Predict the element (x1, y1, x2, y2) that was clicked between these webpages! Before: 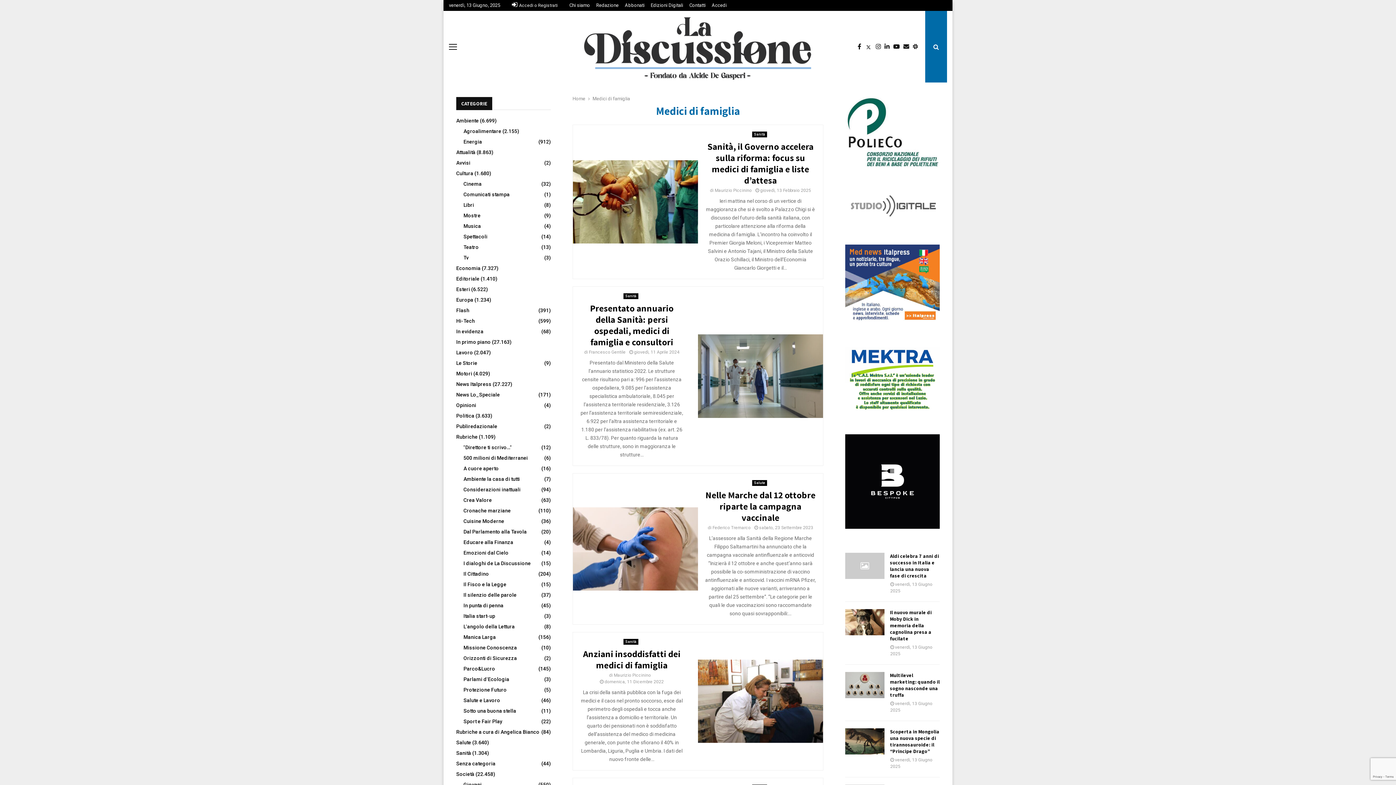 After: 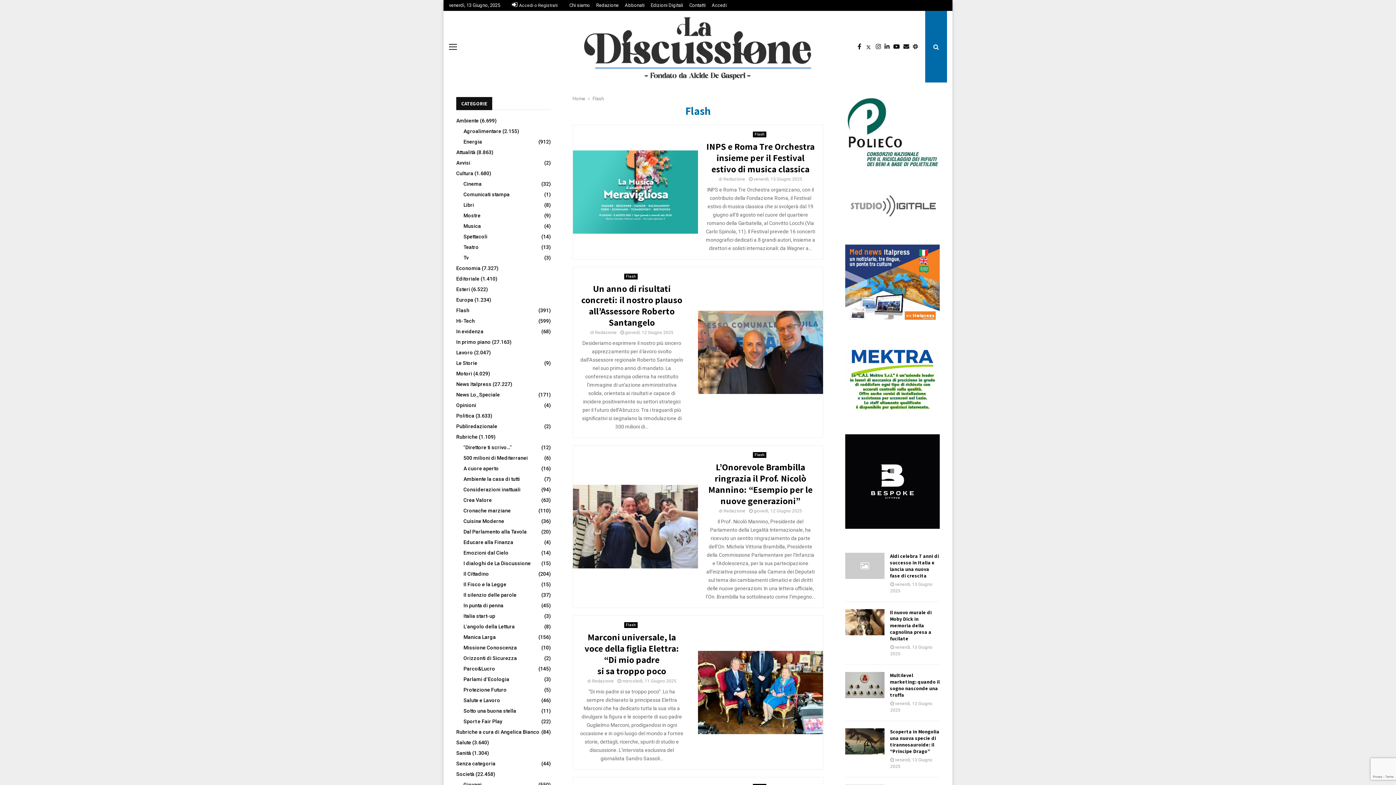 Action: label: Flash
(391) bbox: (456, 307, 469, 313)